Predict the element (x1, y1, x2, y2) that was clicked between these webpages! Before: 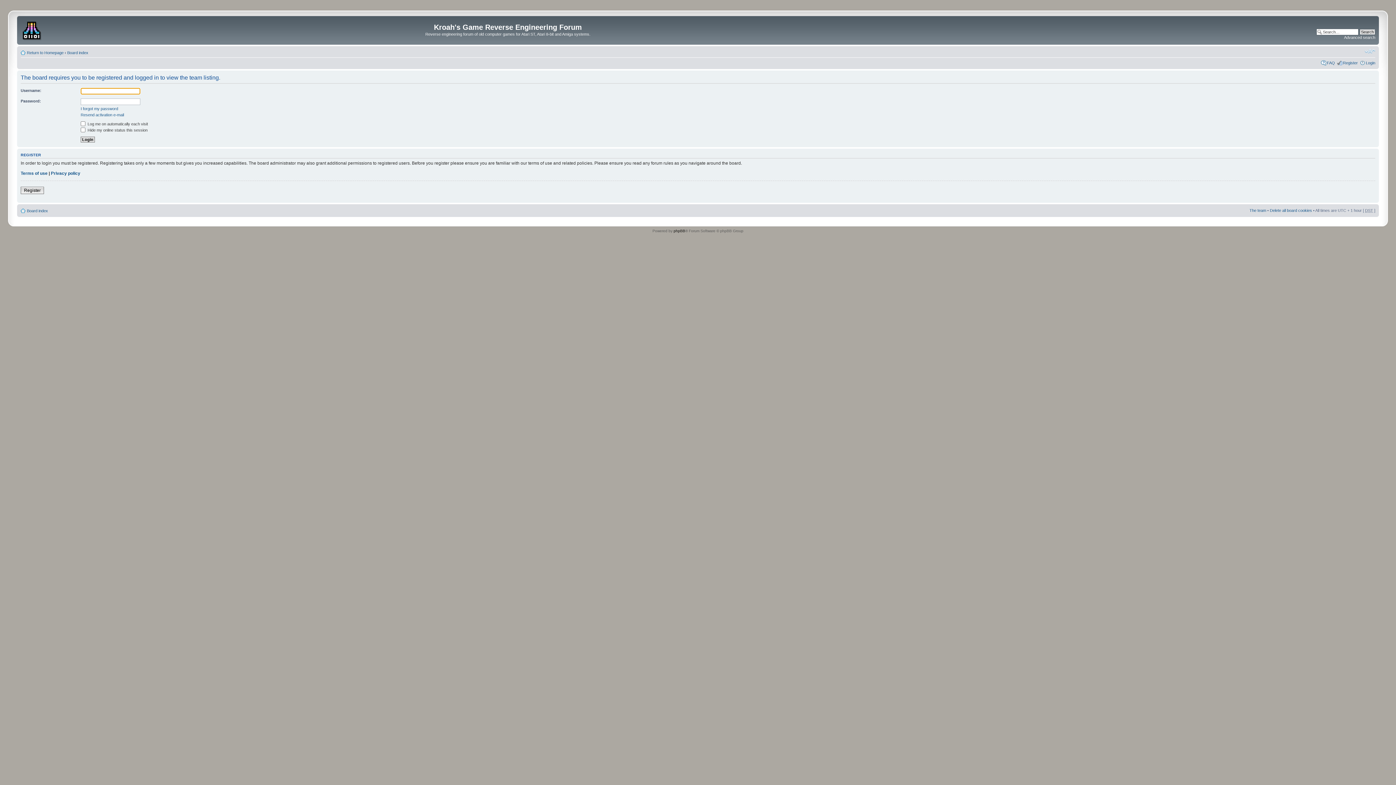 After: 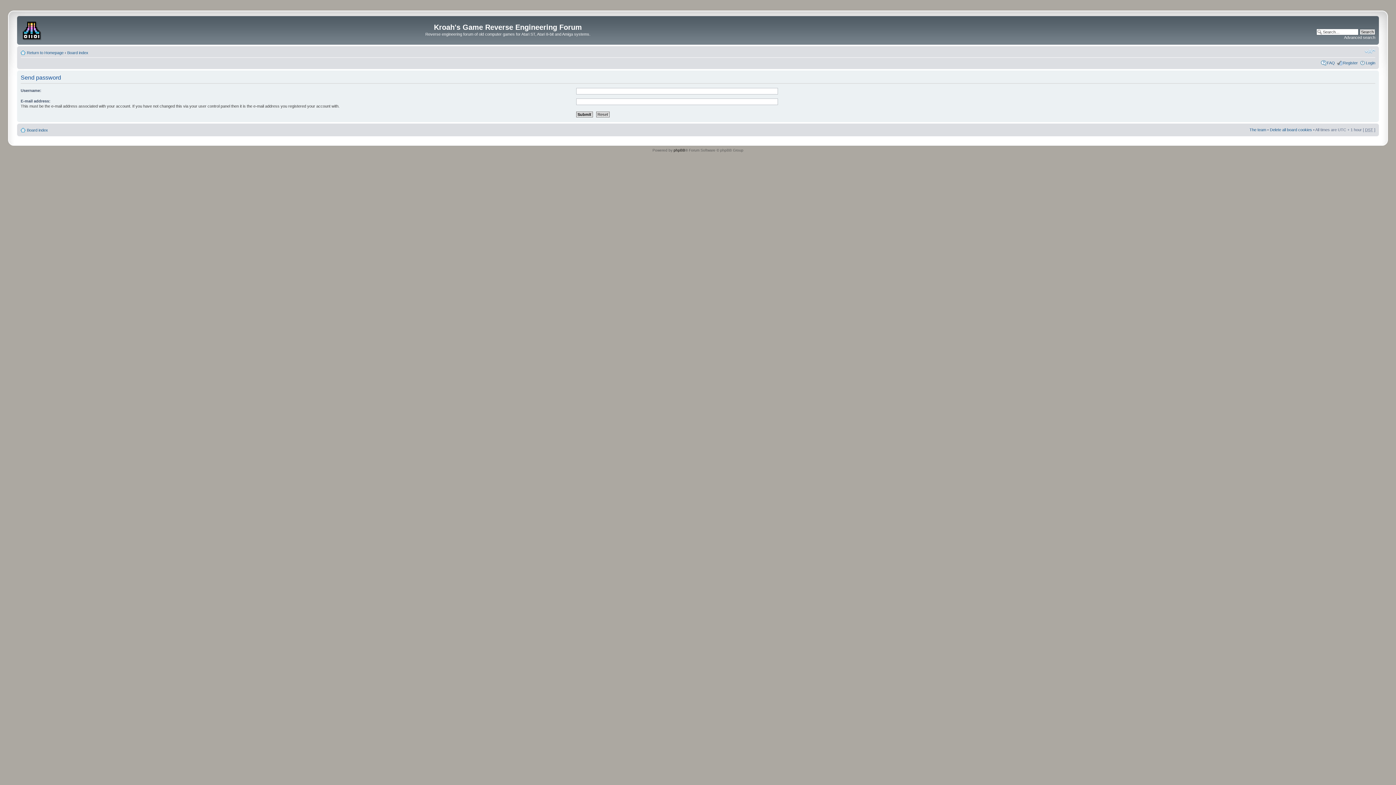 Action: label: I forgot my password bbox: (80, 106, 118, 110)